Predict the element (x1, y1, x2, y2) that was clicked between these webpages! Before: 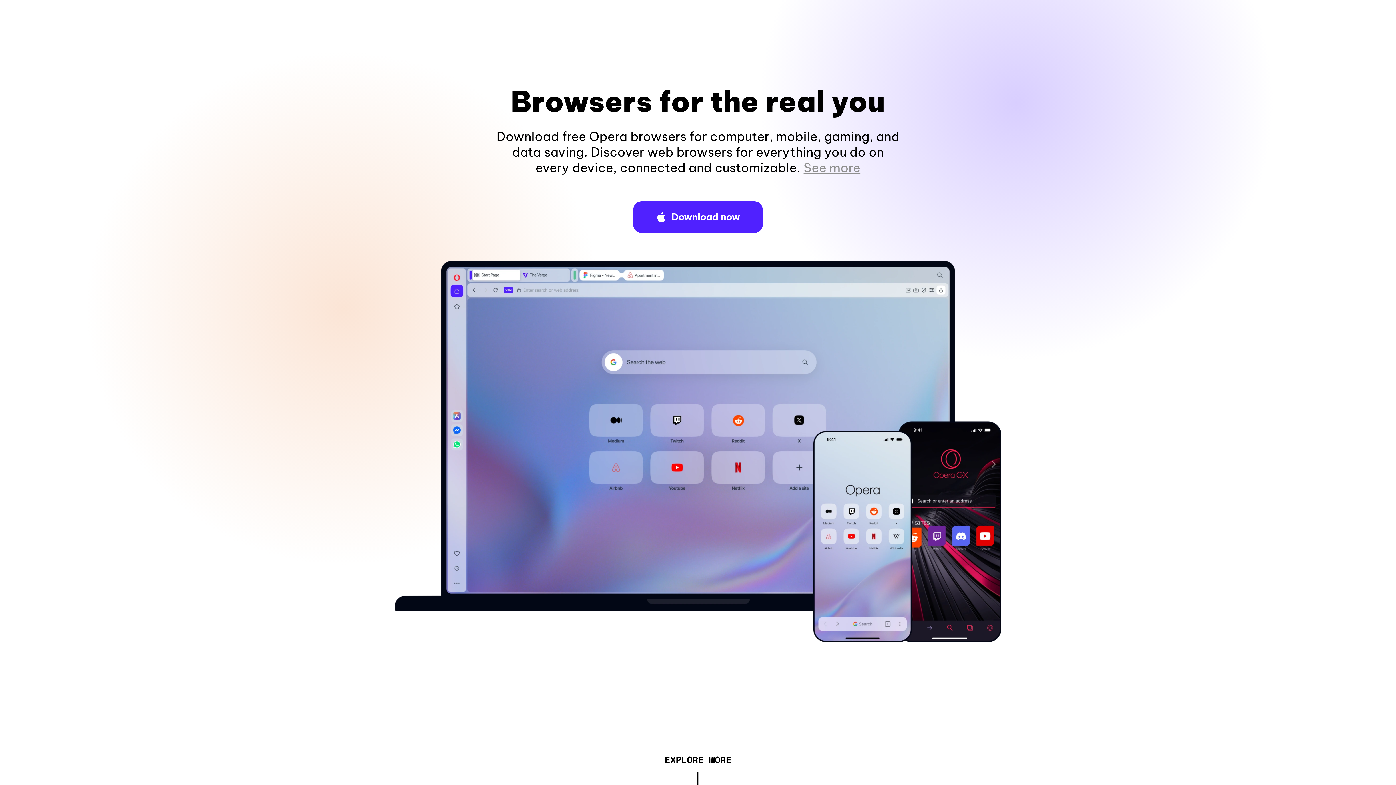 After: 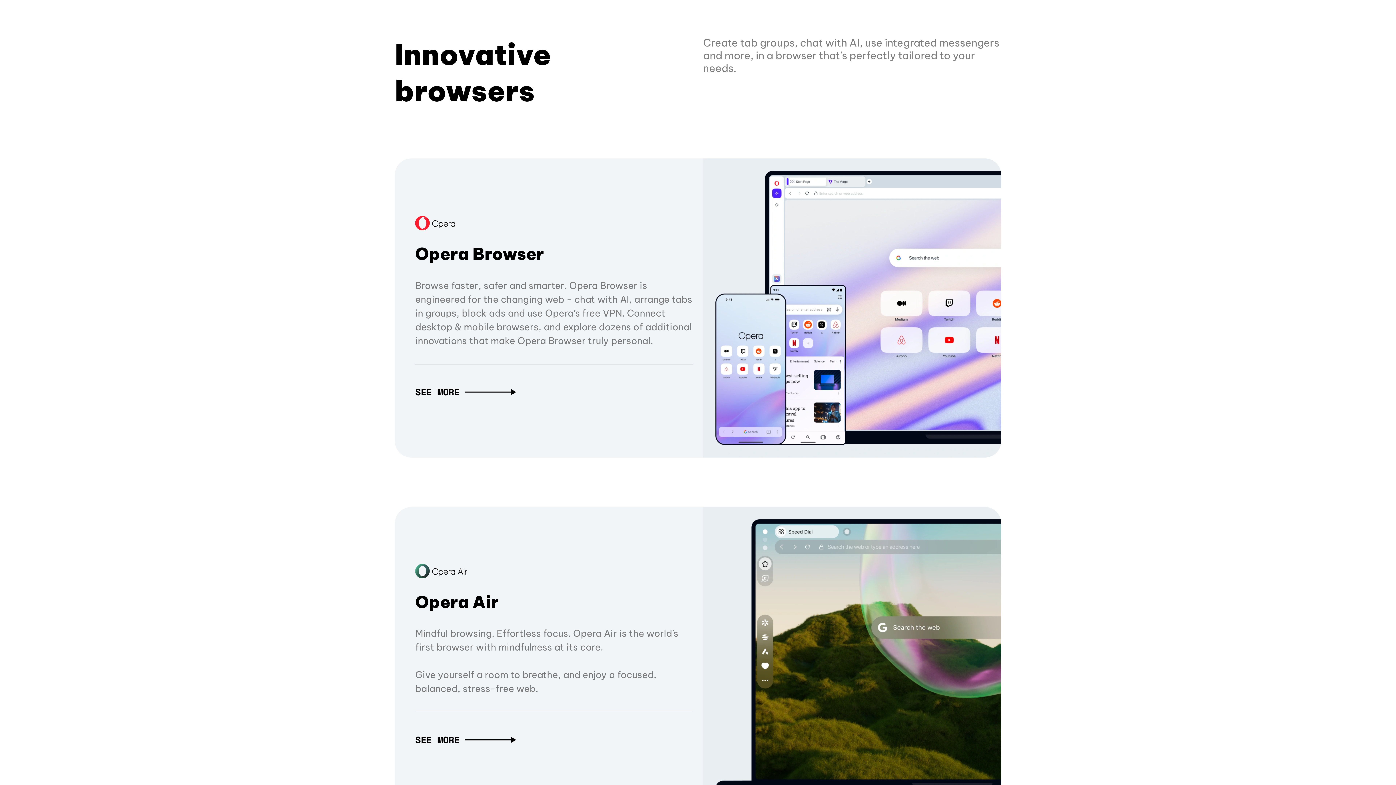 Action: label: EXPLORE MORE bbox: (664, 757, 731, 765)